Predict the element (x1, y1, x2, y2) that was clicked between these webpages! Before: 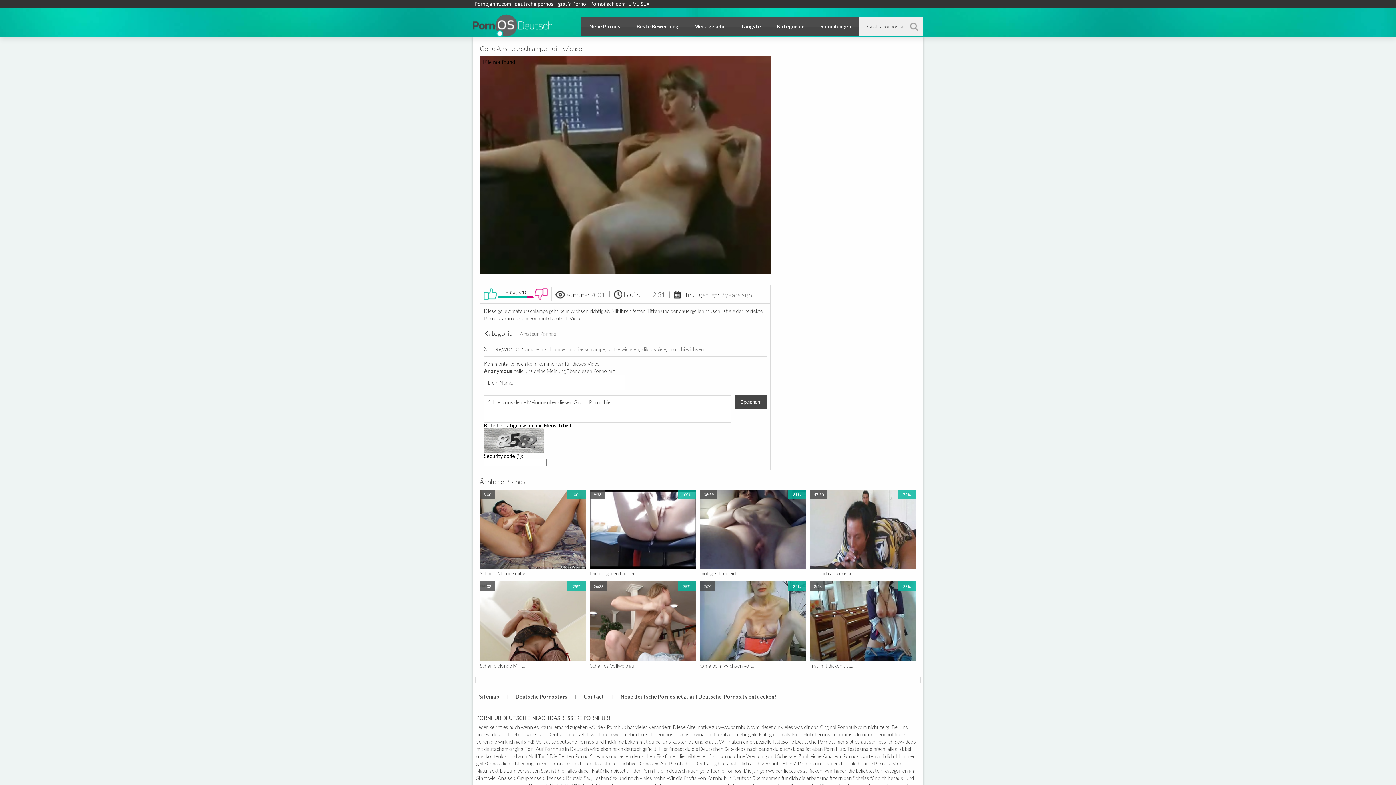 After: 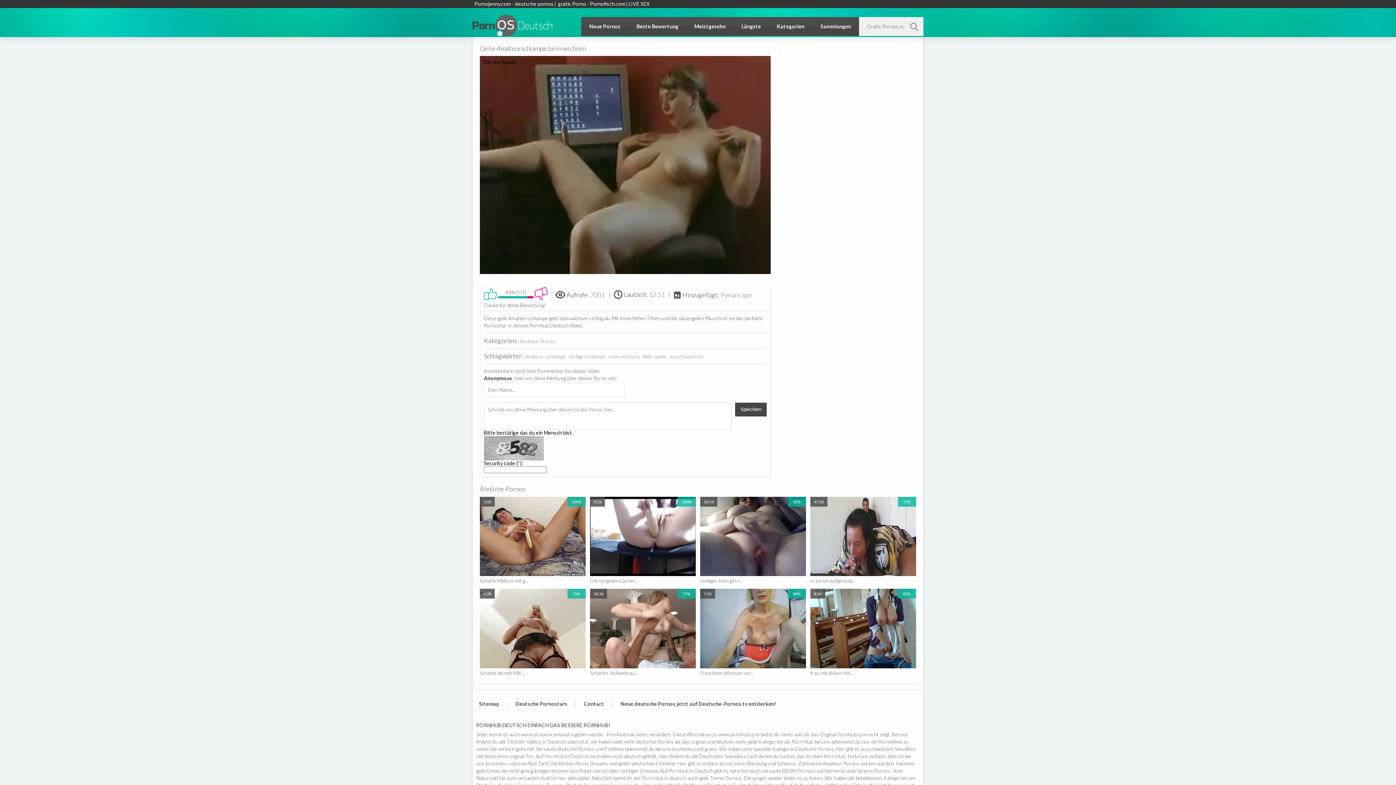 Action: bbox: (534, 288, 548, 300)